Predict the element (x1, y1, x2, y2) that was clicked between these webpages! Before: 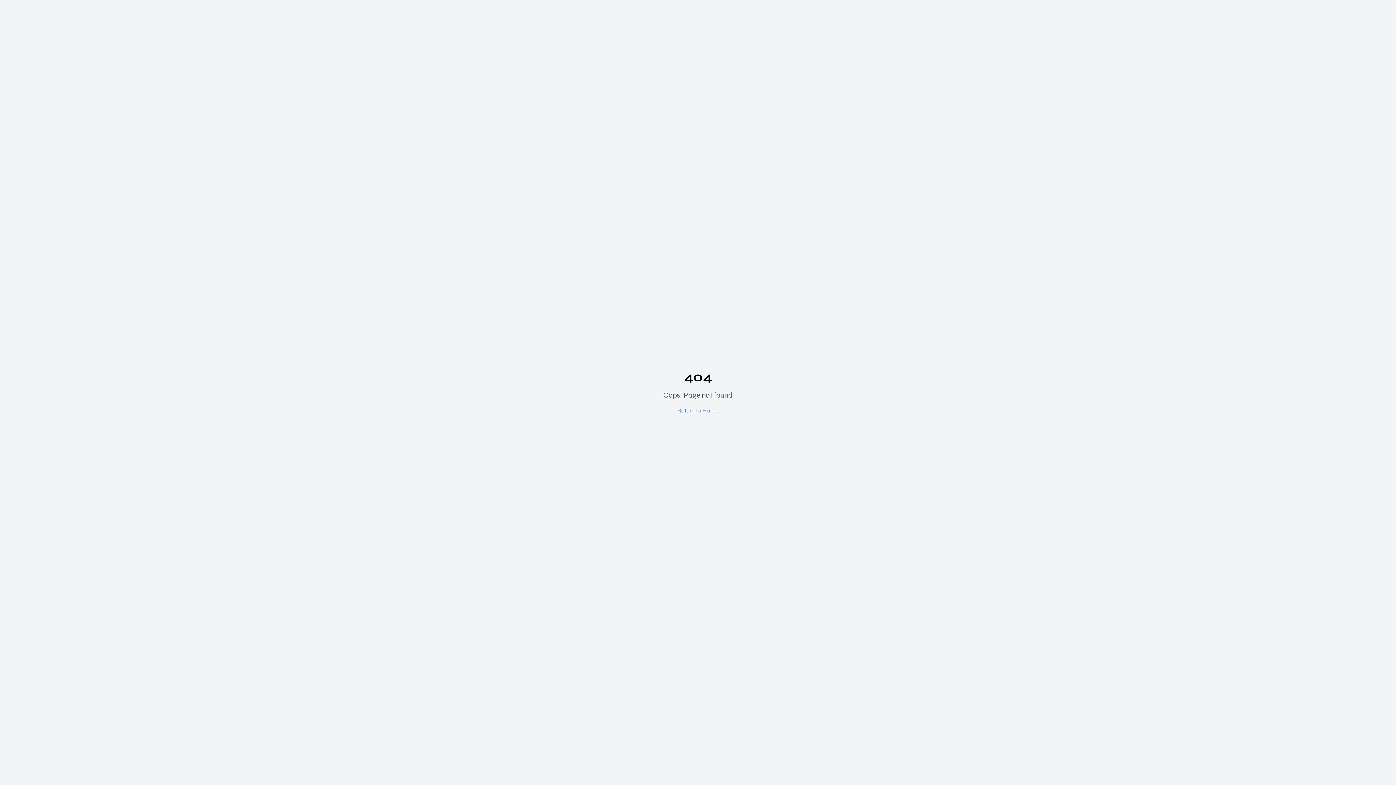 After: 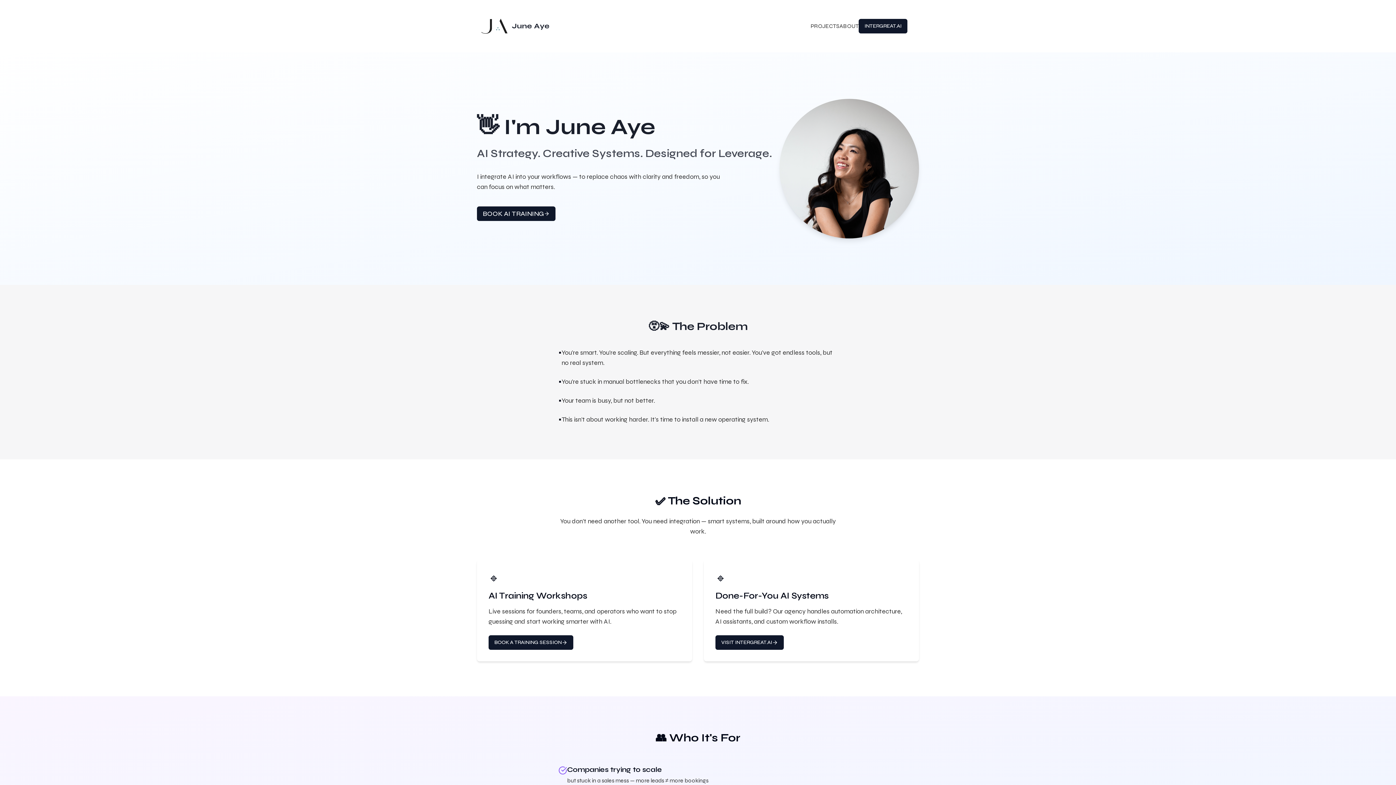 Action: bbox: (677, 407, 718, 414) label: Return to Home